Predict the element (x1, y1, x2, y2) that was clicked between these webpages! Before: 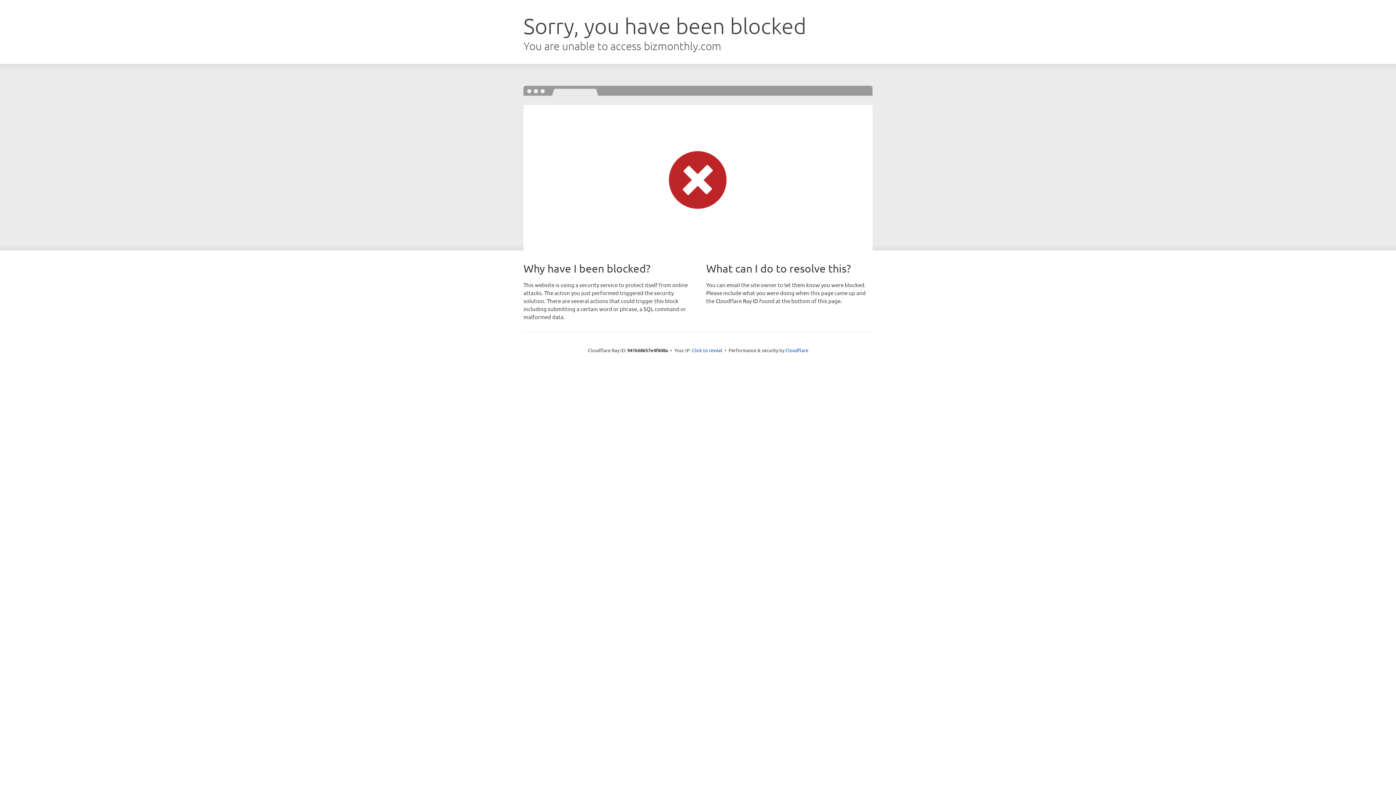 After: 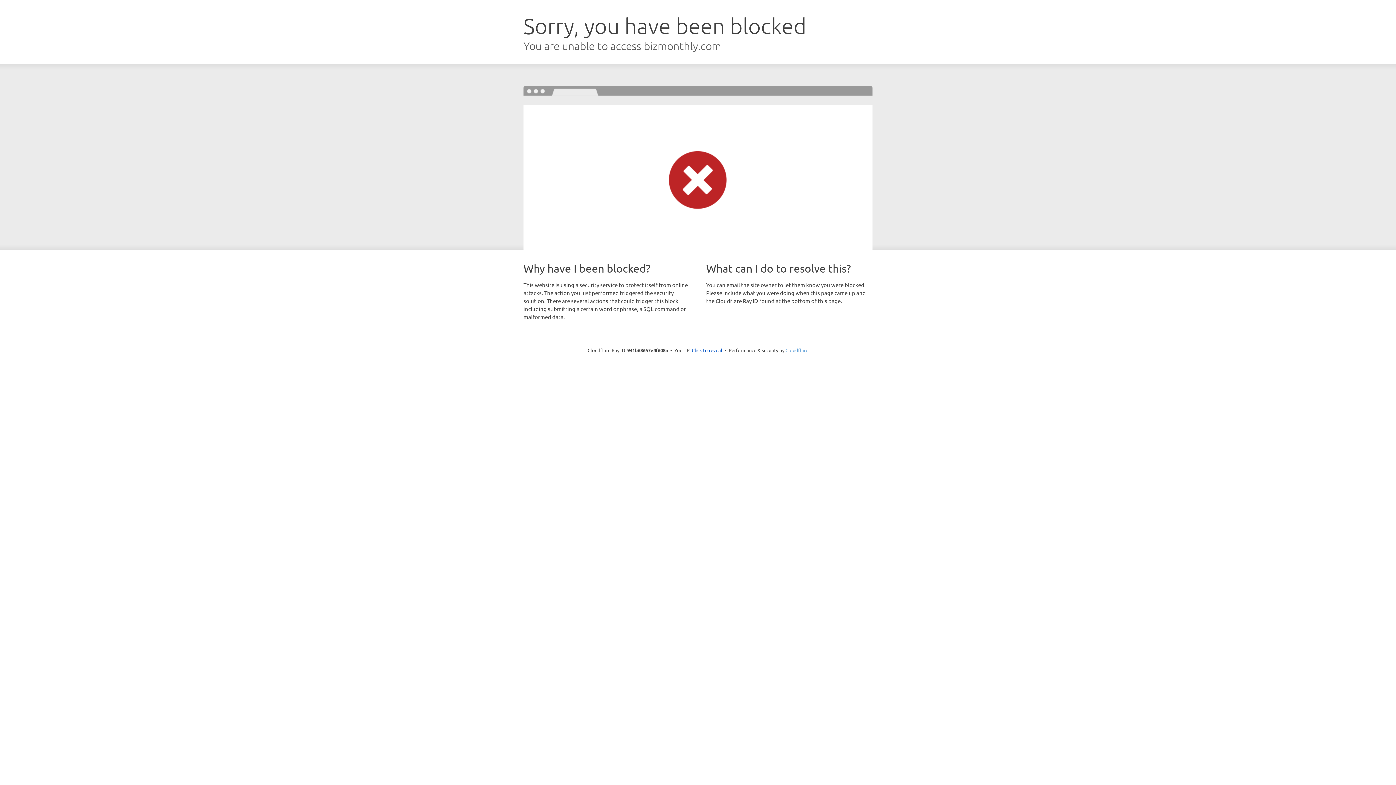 Action: bbox: (785, 347, 808, 353) label: Cloudflare